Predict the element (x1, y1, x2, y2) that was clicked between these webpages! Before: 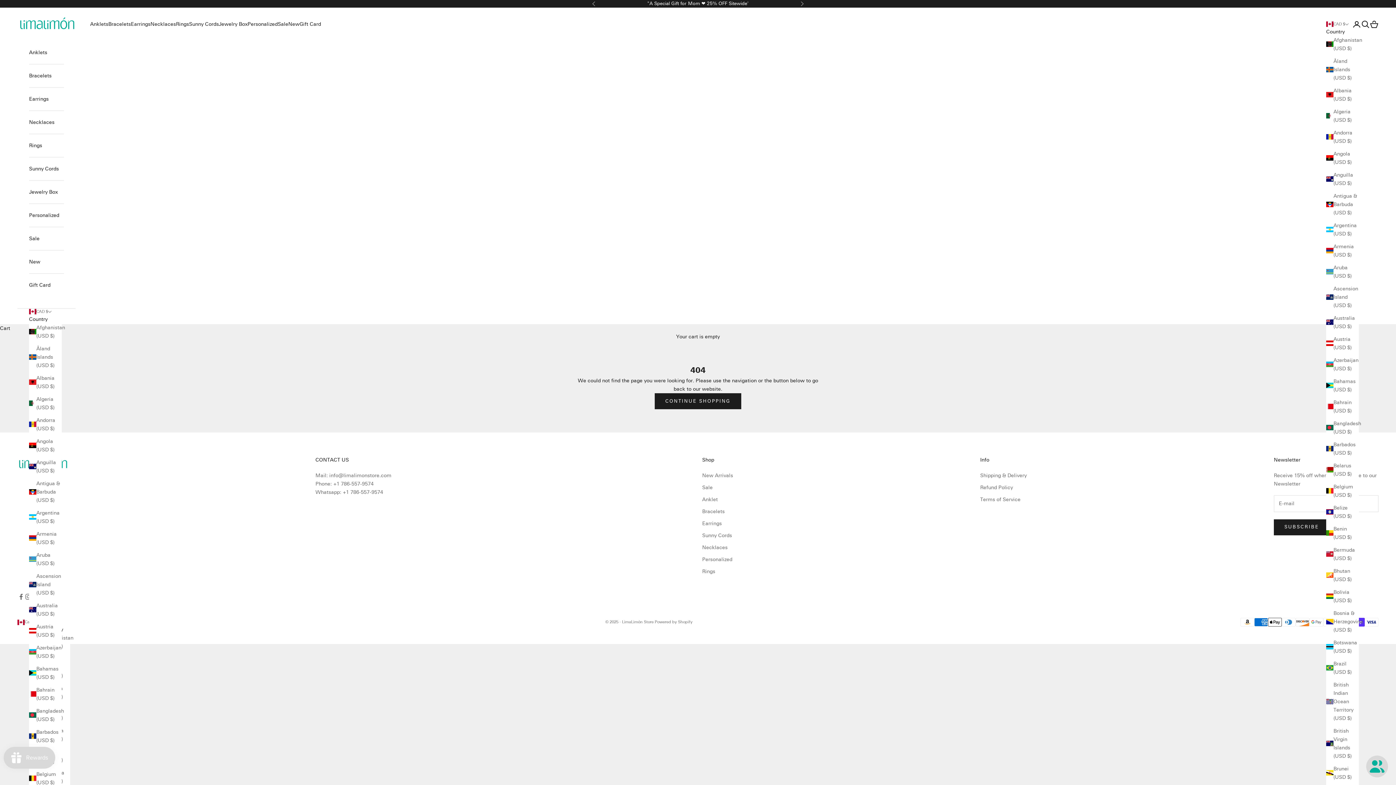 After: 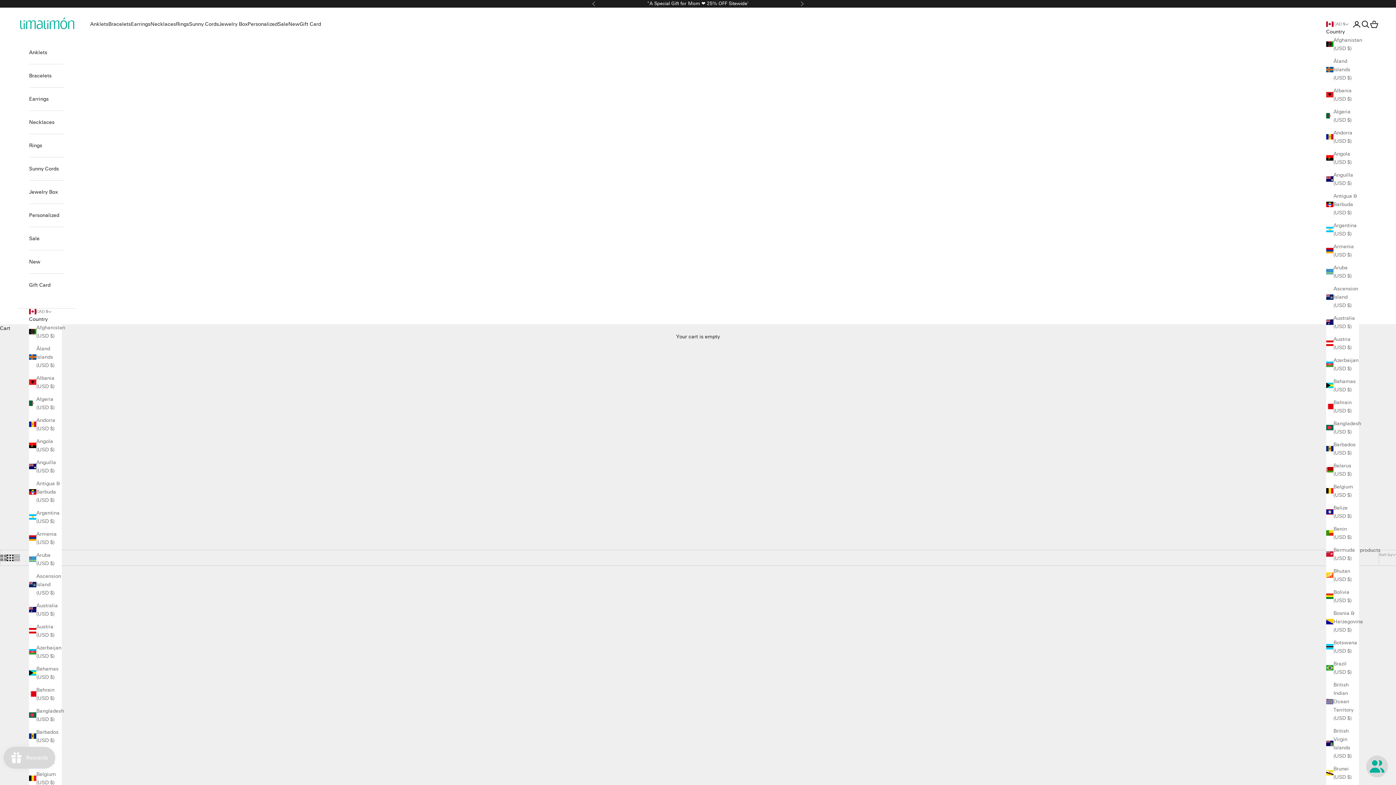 Action: label: Necklaces bbox: (29, 110, 64, 133)